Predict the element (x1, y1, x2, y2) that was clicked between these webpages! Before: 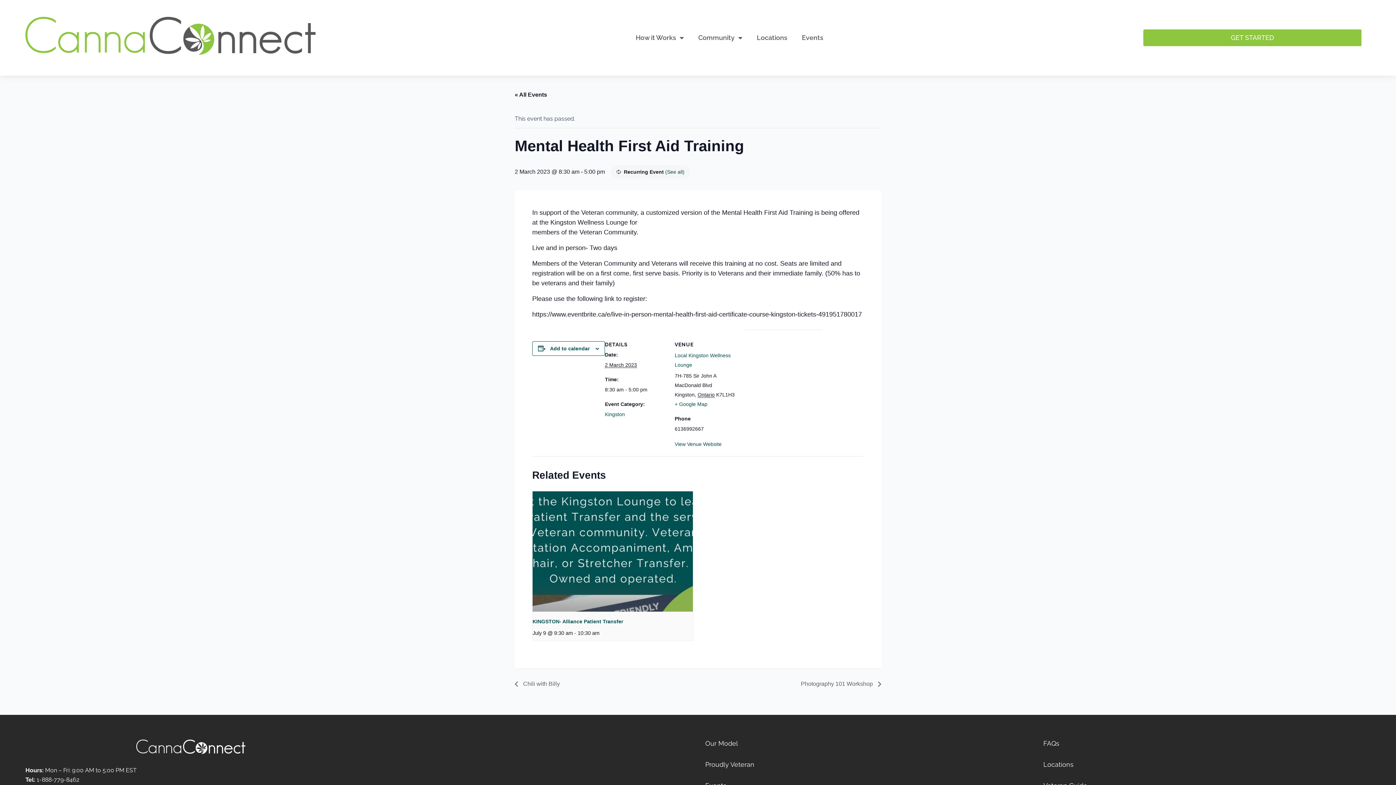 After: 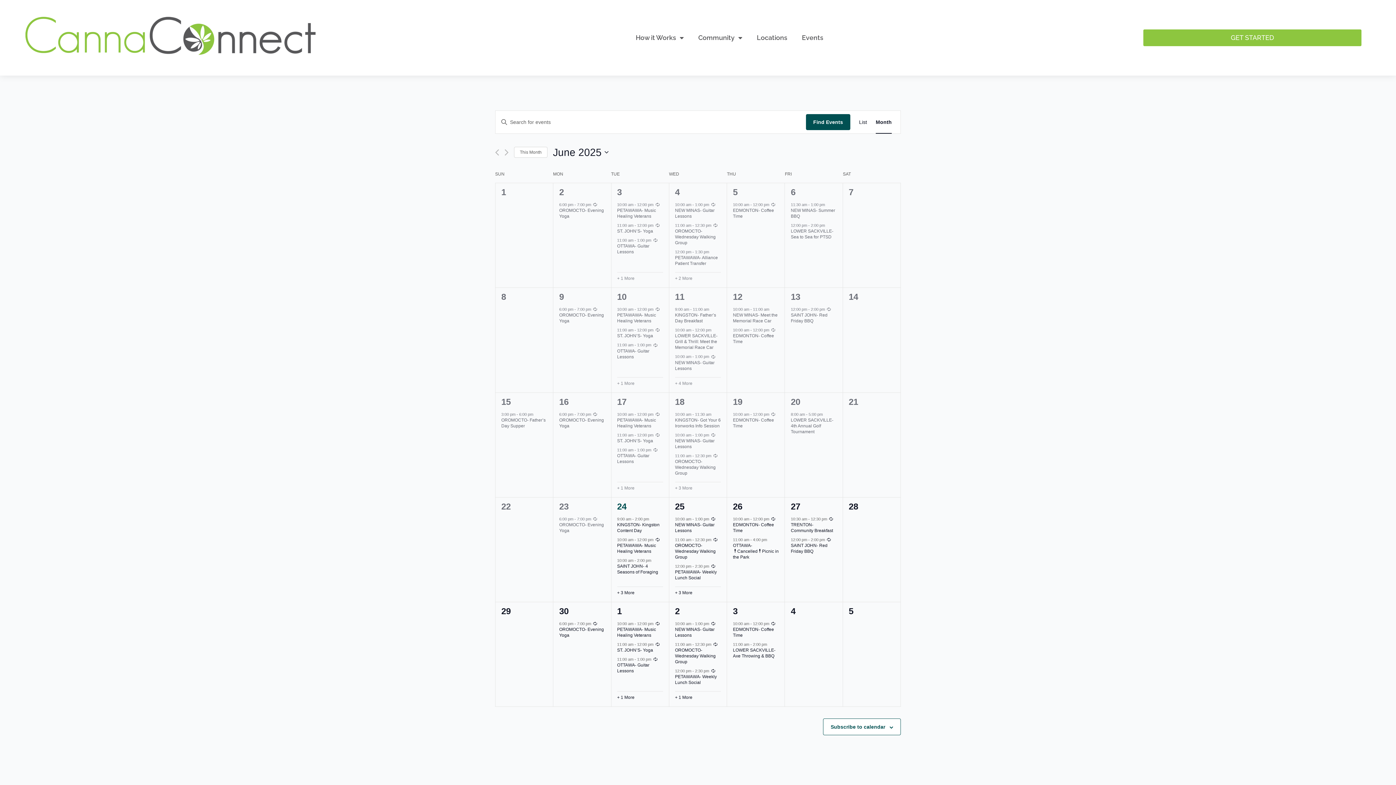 Action: label: « All Events bbox: (514, 91, 547, 97)